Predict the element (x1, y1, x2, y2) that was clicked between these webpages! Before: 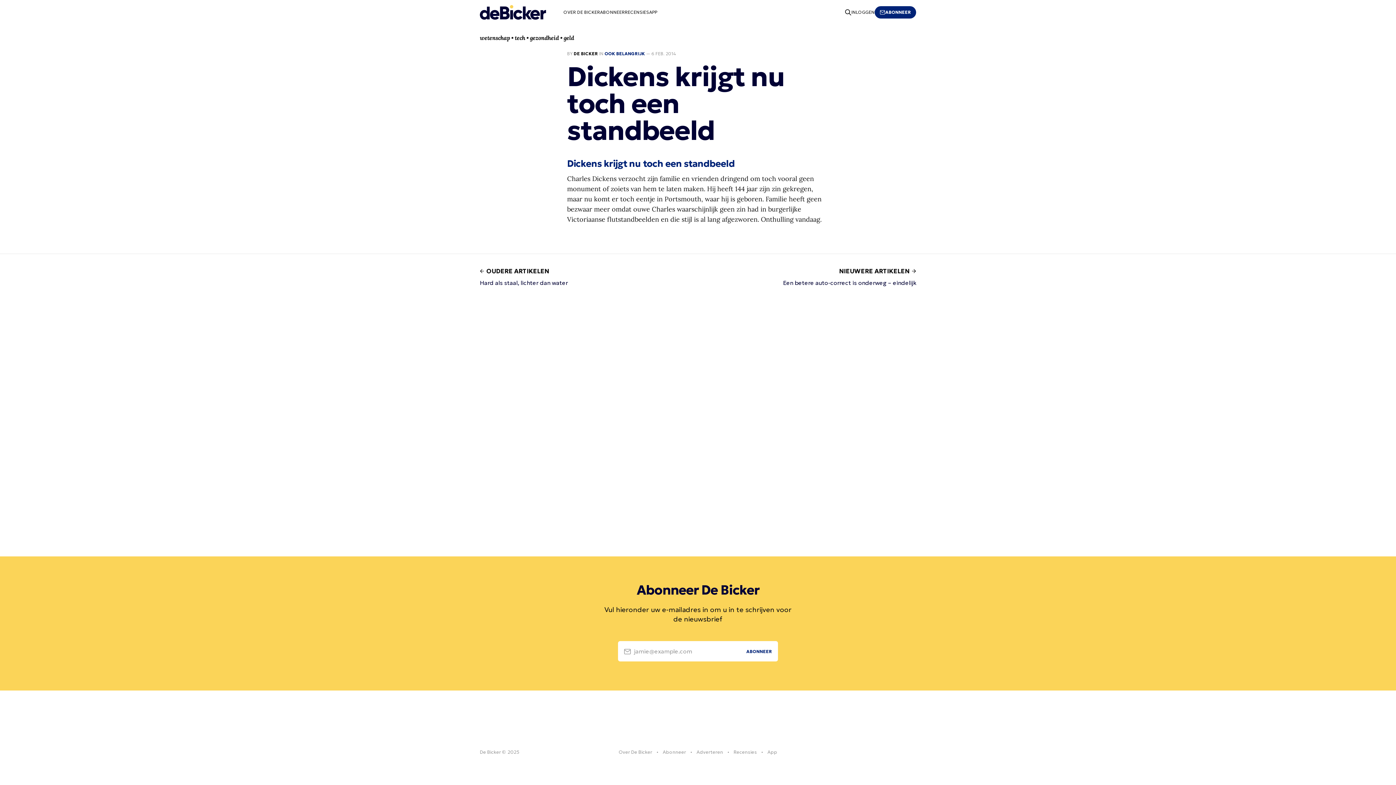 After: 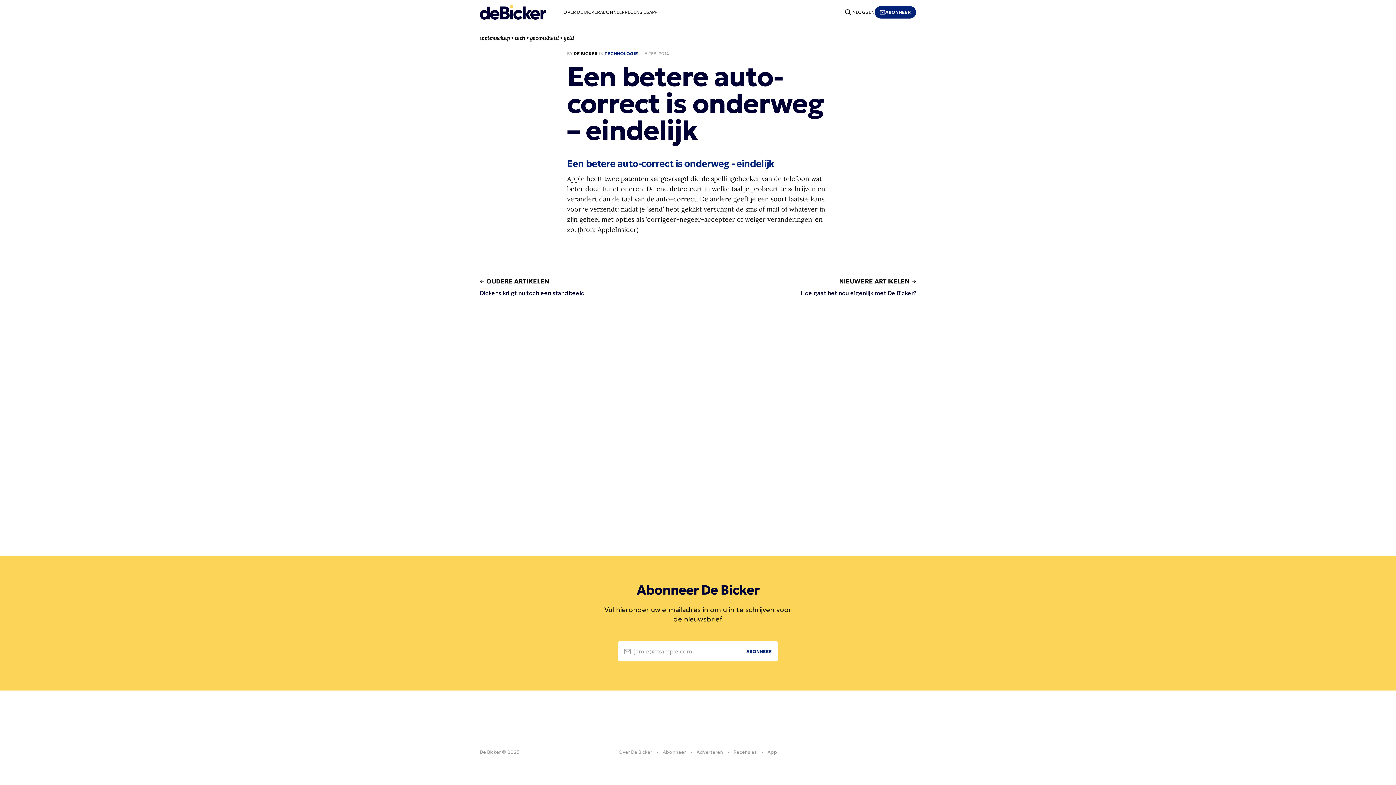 Action: bbox: (783, 265, 916, 286) label: NIEUWERE ARTIKELEN
Een betere auto-correct is onderweg – eindelijk